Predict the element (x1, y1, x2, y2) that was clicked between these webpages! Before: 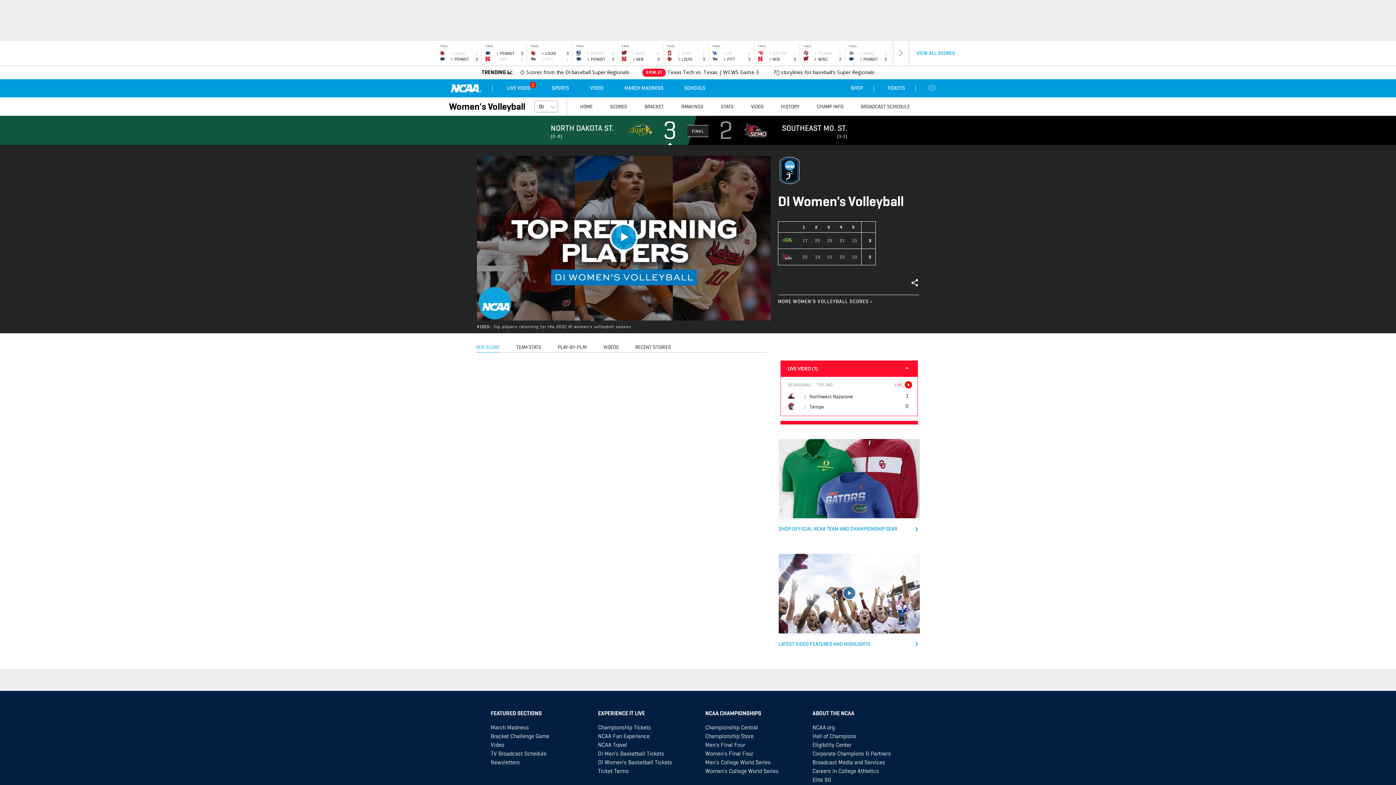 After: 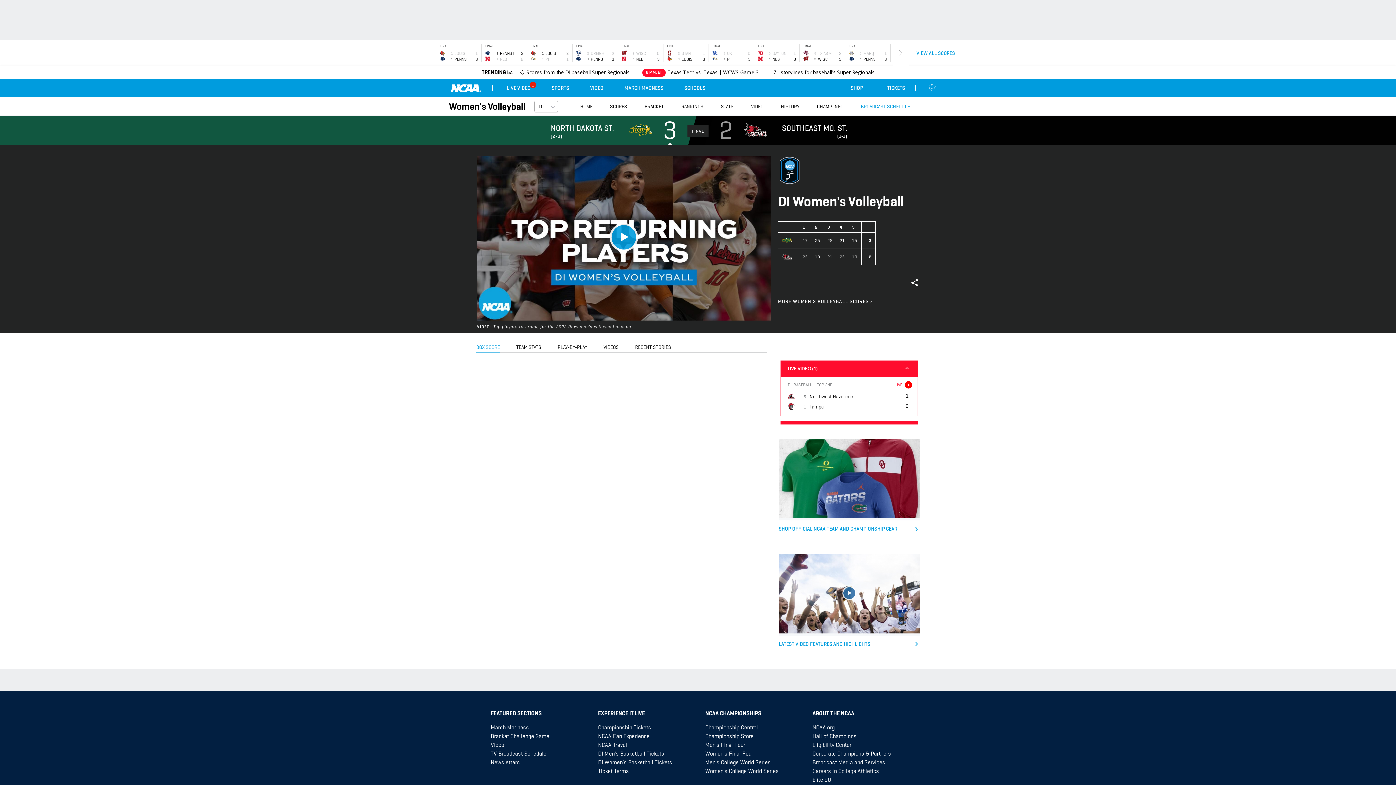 Action: bbox: (856, 97, 914, 115) label: BROADCAST SCHEDULE